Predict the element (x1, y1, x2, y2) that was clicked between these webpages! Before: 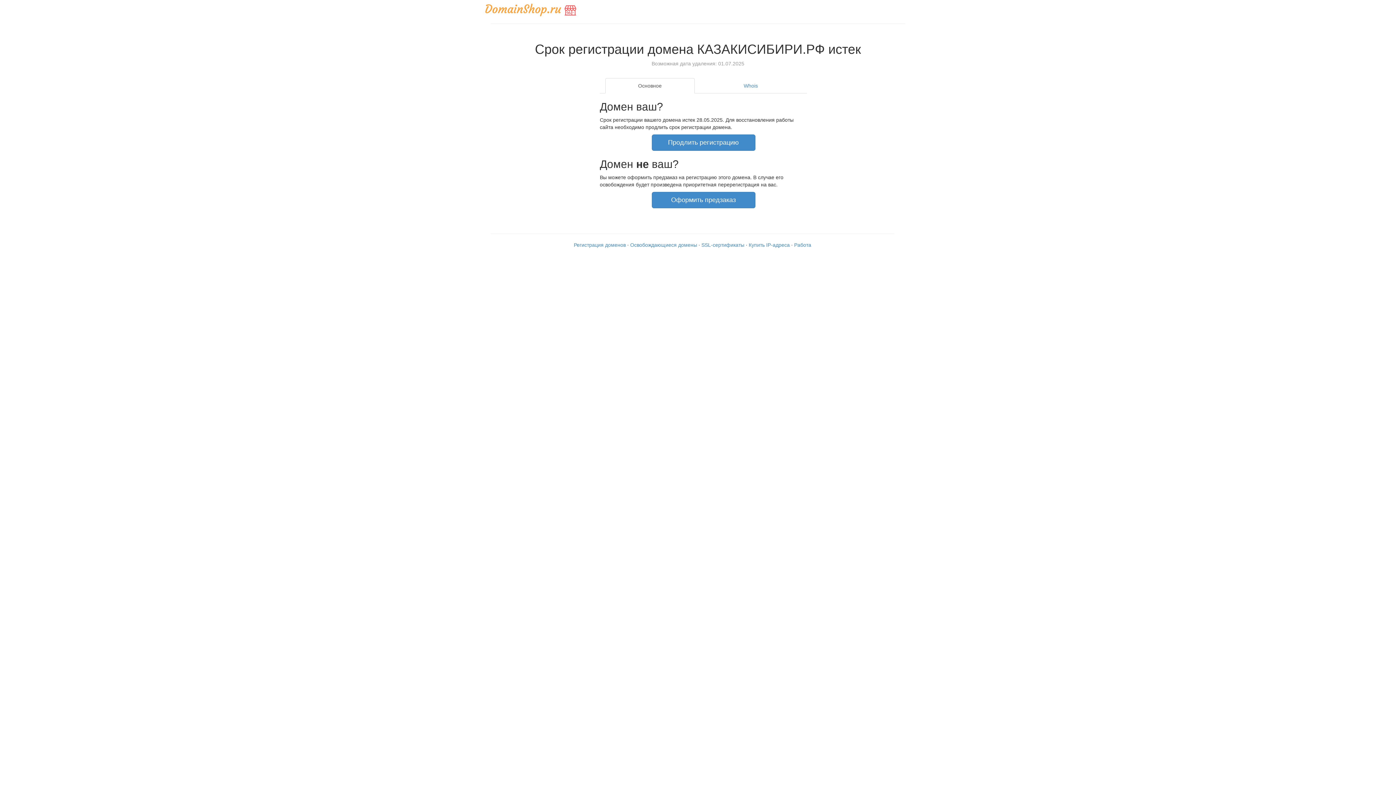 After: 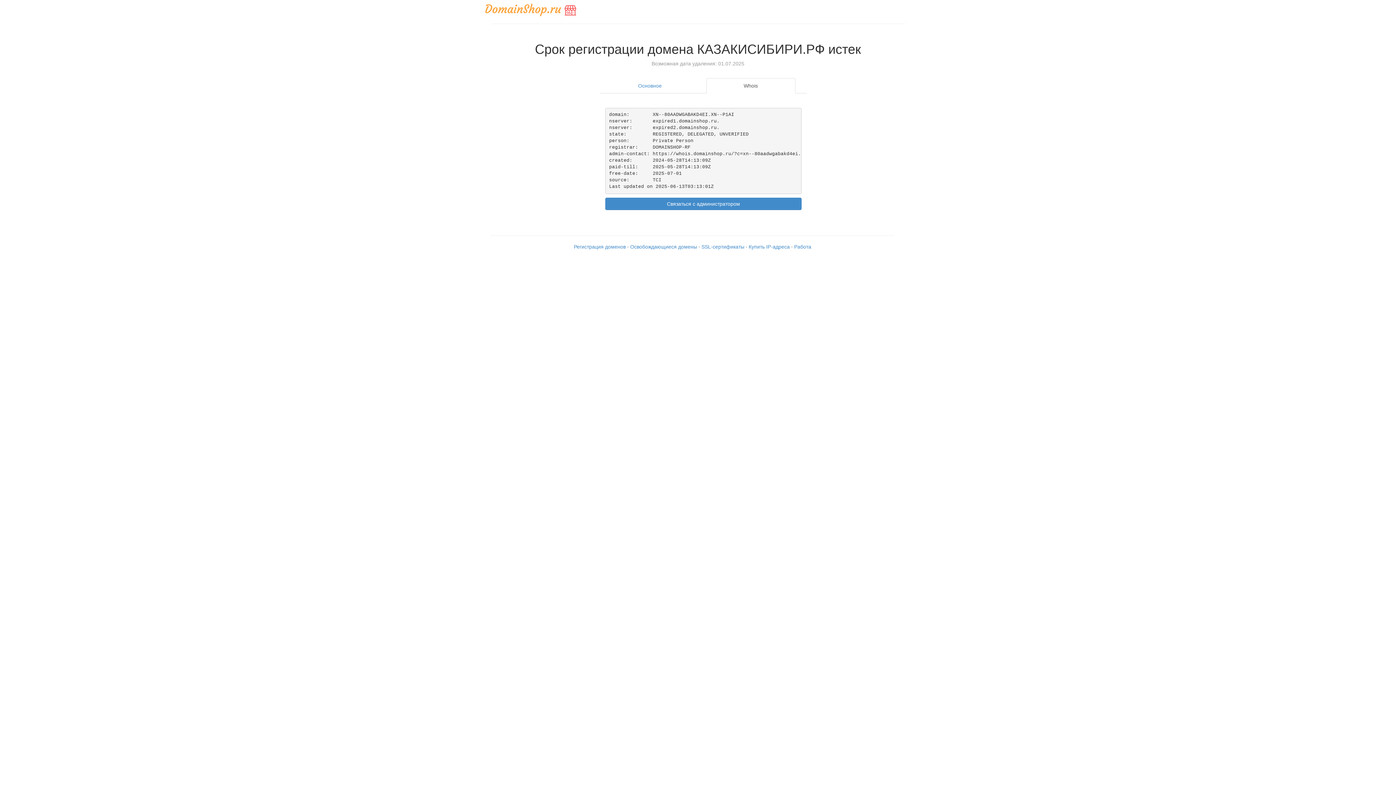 Action: label: Whois bbox: (706, 78, 795, 93)